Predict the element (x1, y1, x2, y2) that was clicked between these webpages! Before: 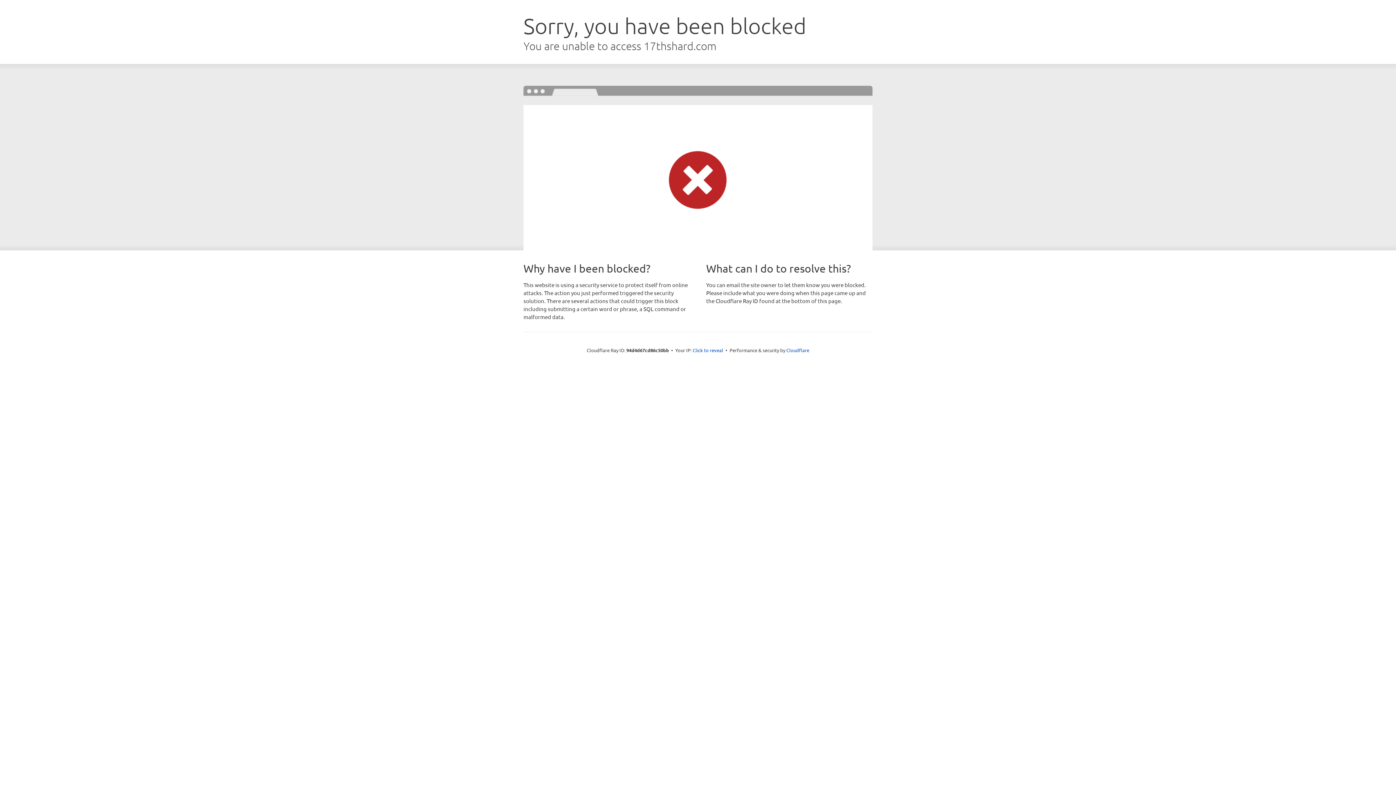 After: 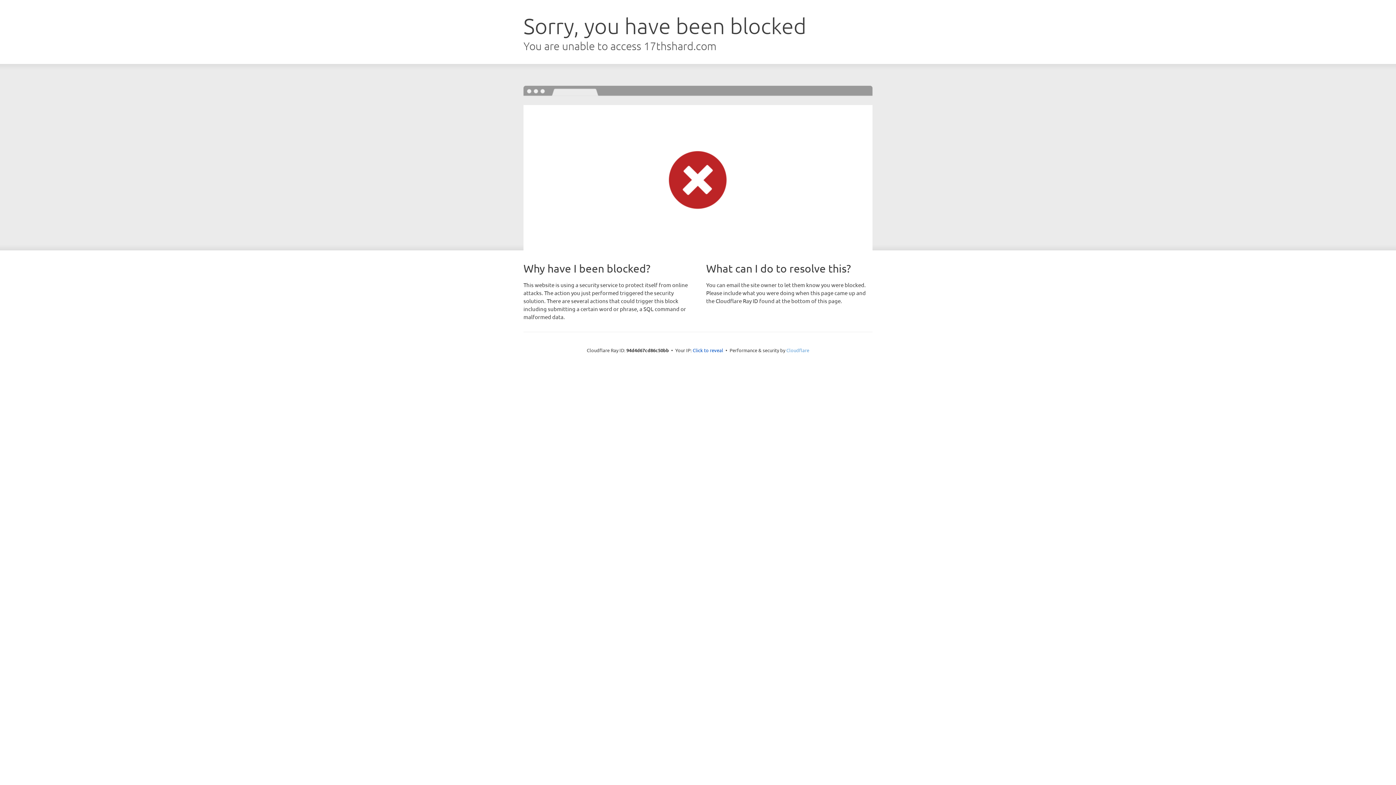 Action: label: Cloudflare bbox: (786, 347, 809, 353)